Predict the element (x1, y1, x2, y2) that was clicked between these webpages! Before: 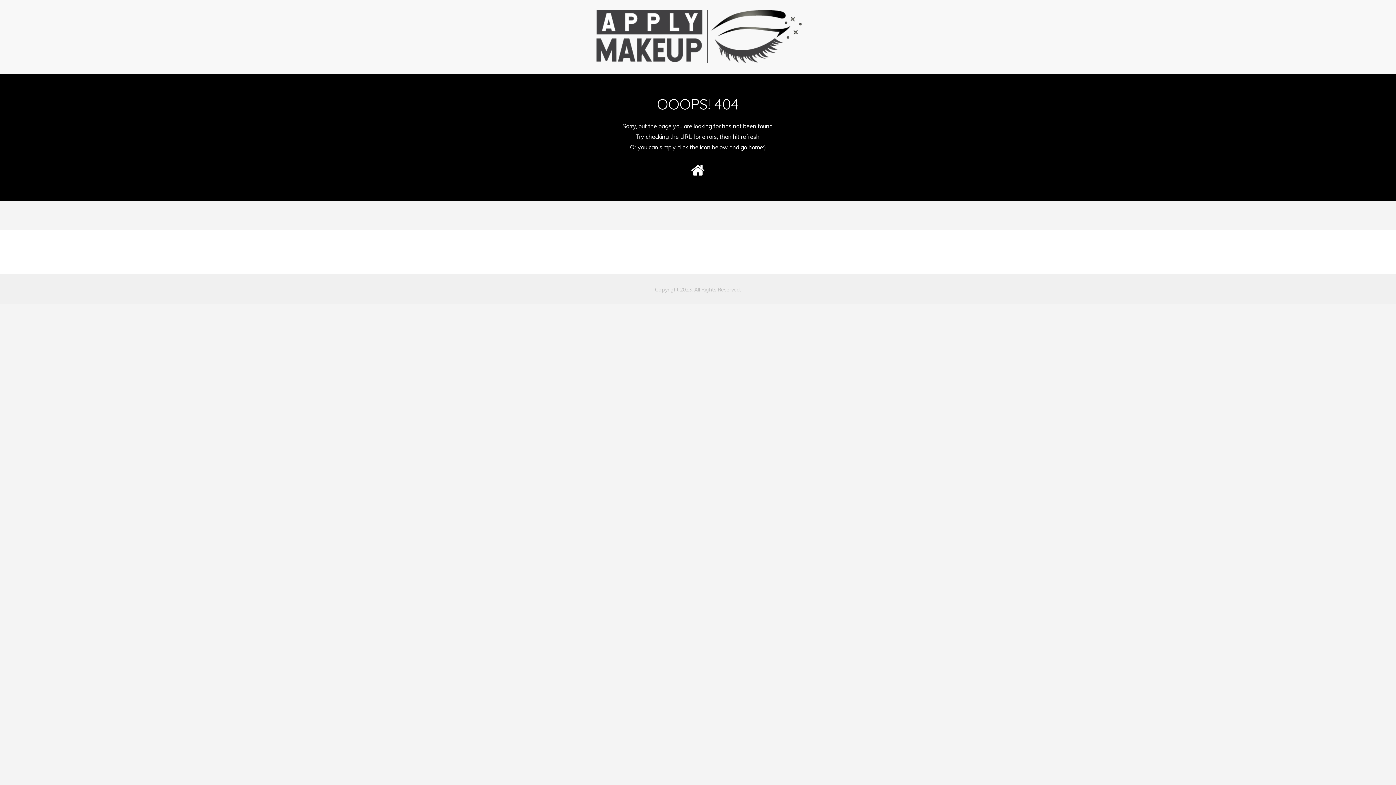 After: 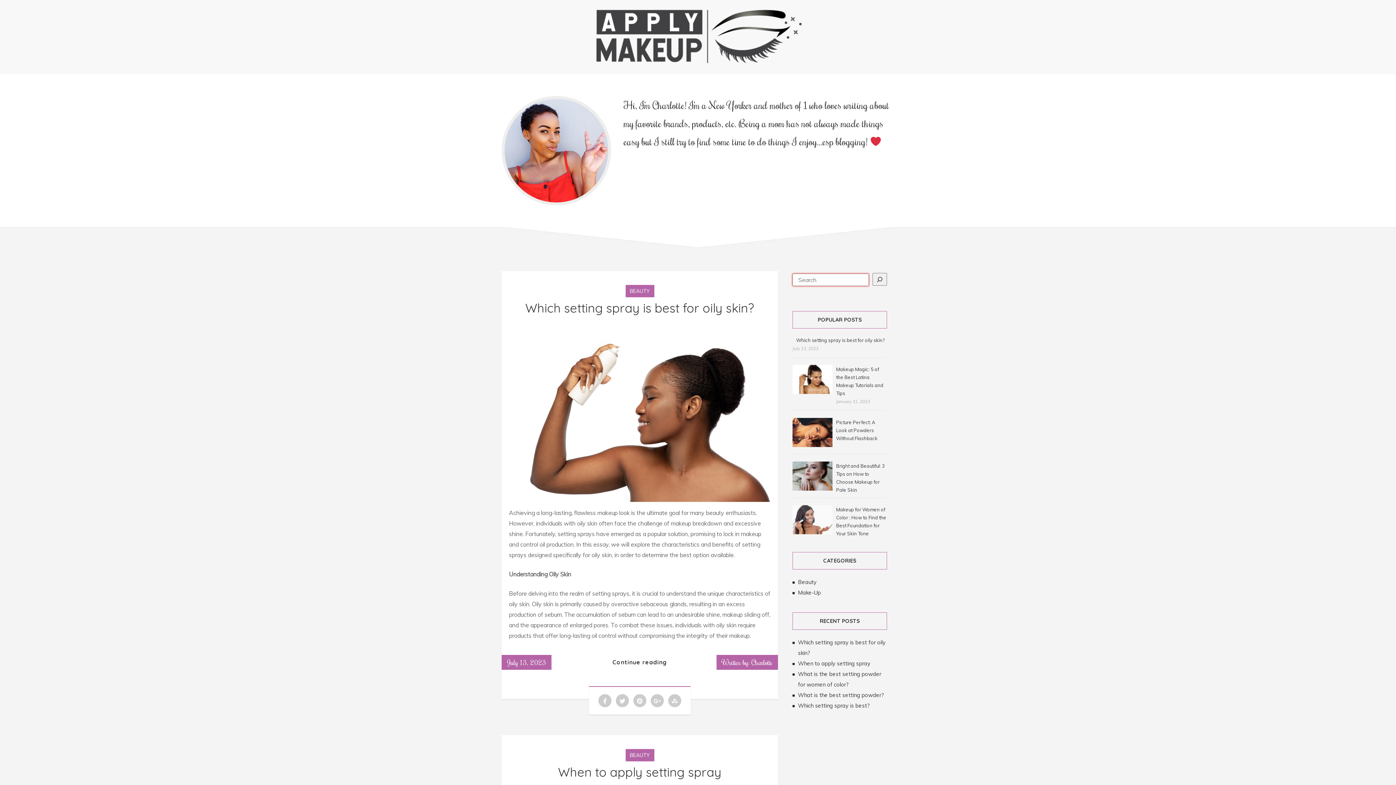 Action: bbox: (587, 61, 809, 68)